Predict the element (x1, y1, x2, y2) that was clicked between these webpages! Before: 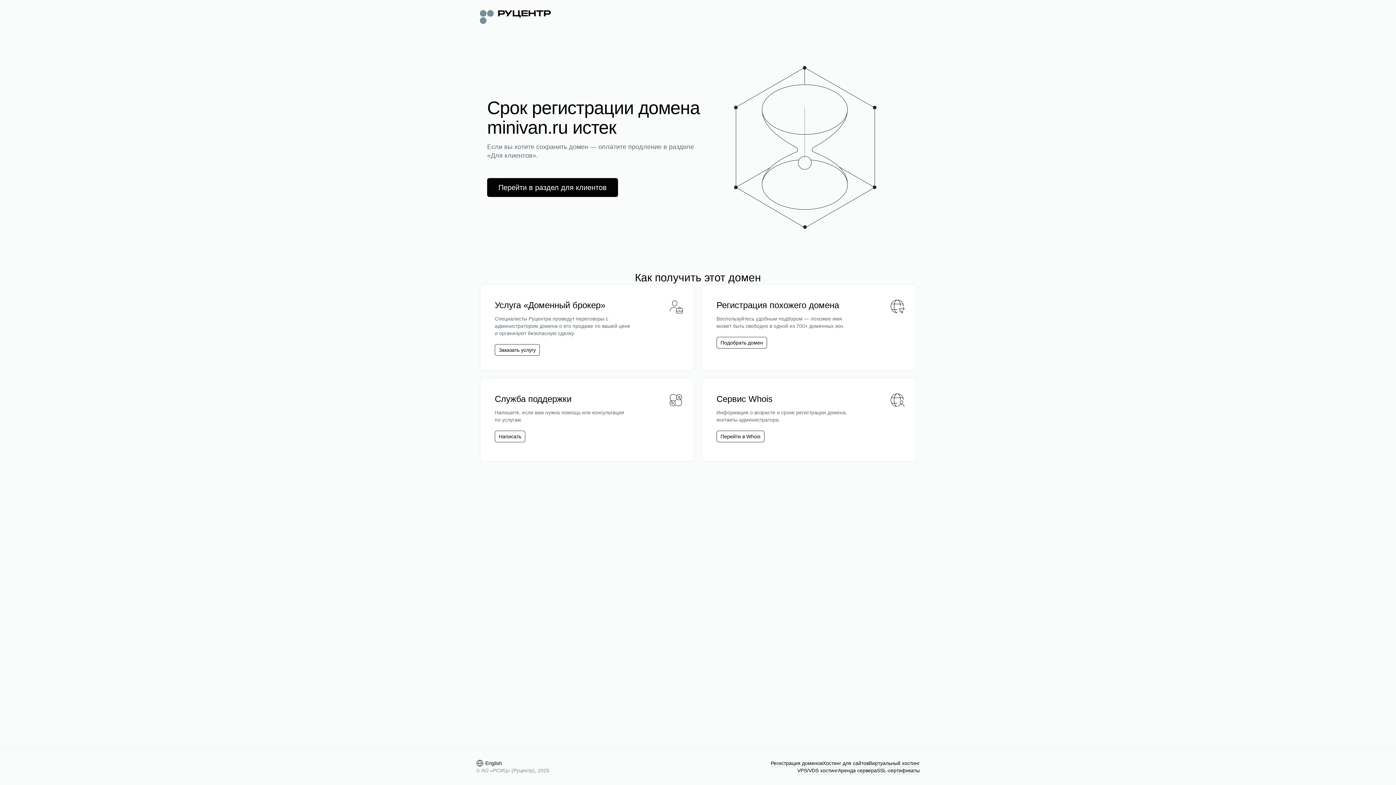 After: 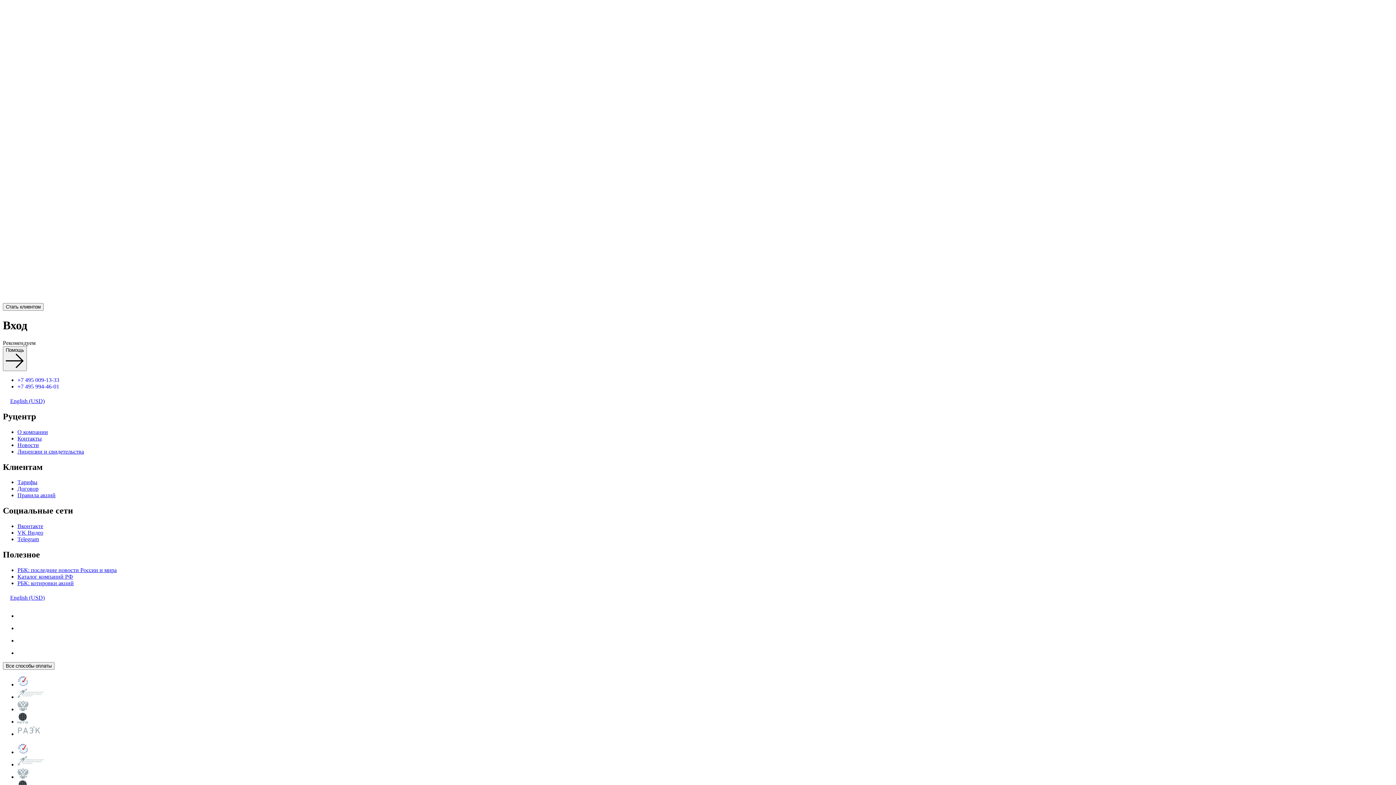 Action: label: Перейти в раздел для клиентов bbox: (487, 178, 618, 197)